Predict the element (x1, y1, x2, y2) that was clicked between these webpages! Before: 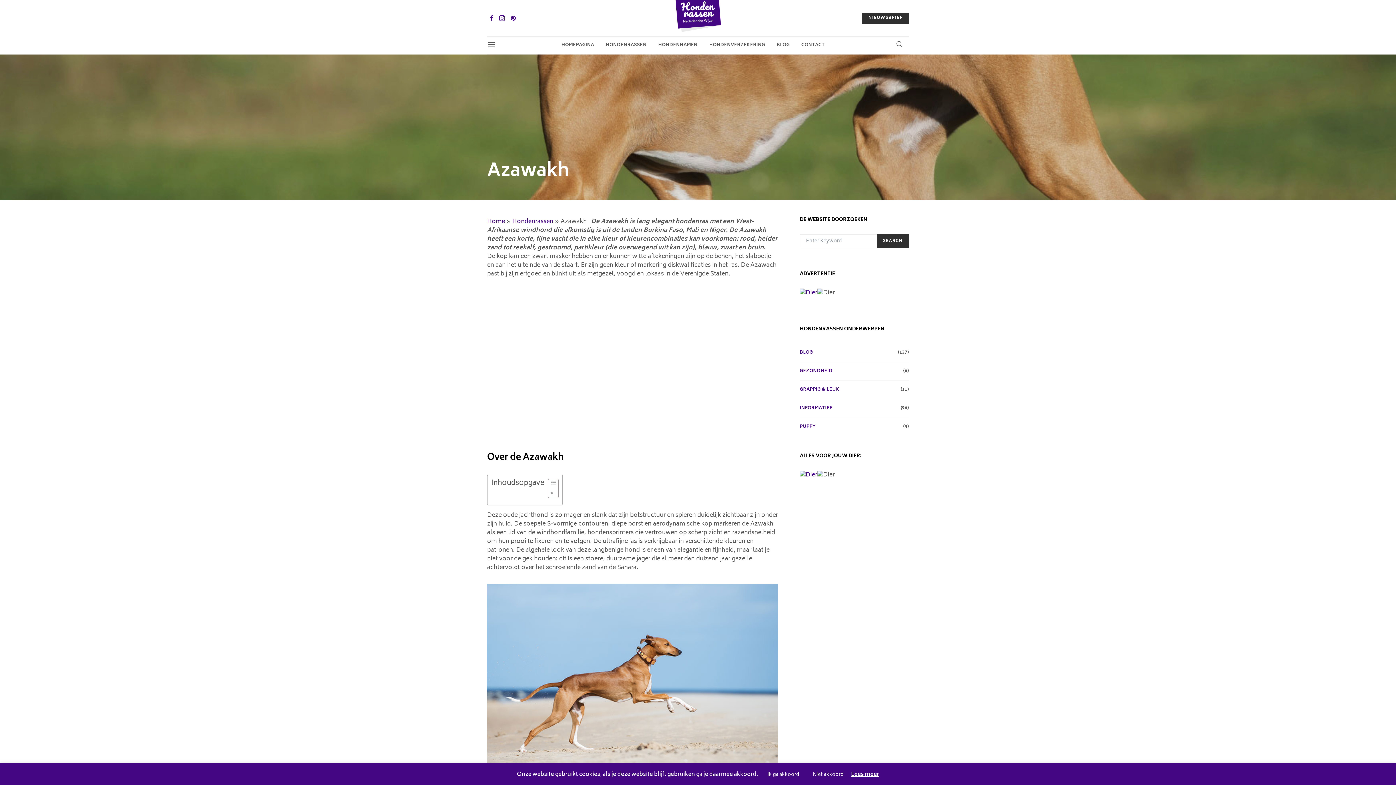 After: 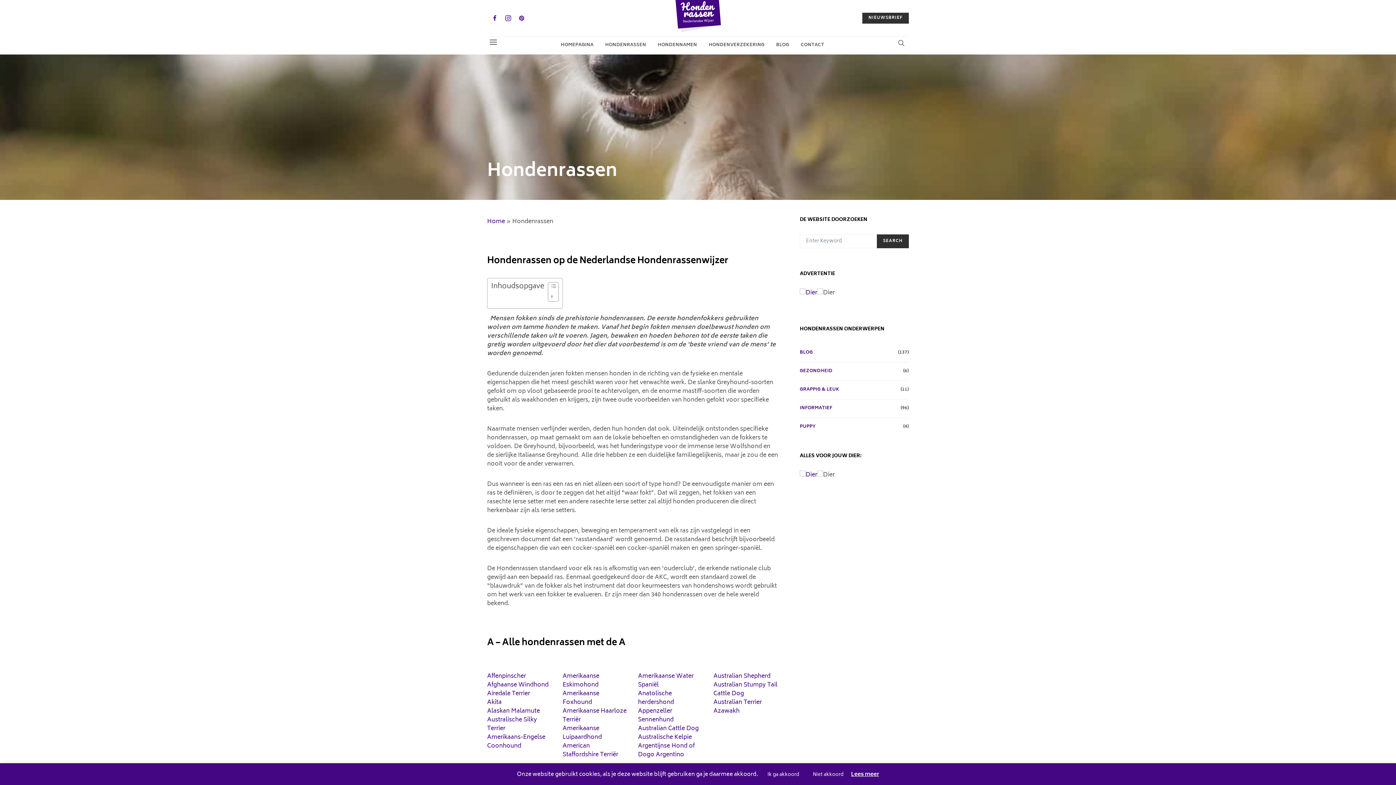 Action: label: HONDENRASSEN bbox: (605, 36, 646, 54)